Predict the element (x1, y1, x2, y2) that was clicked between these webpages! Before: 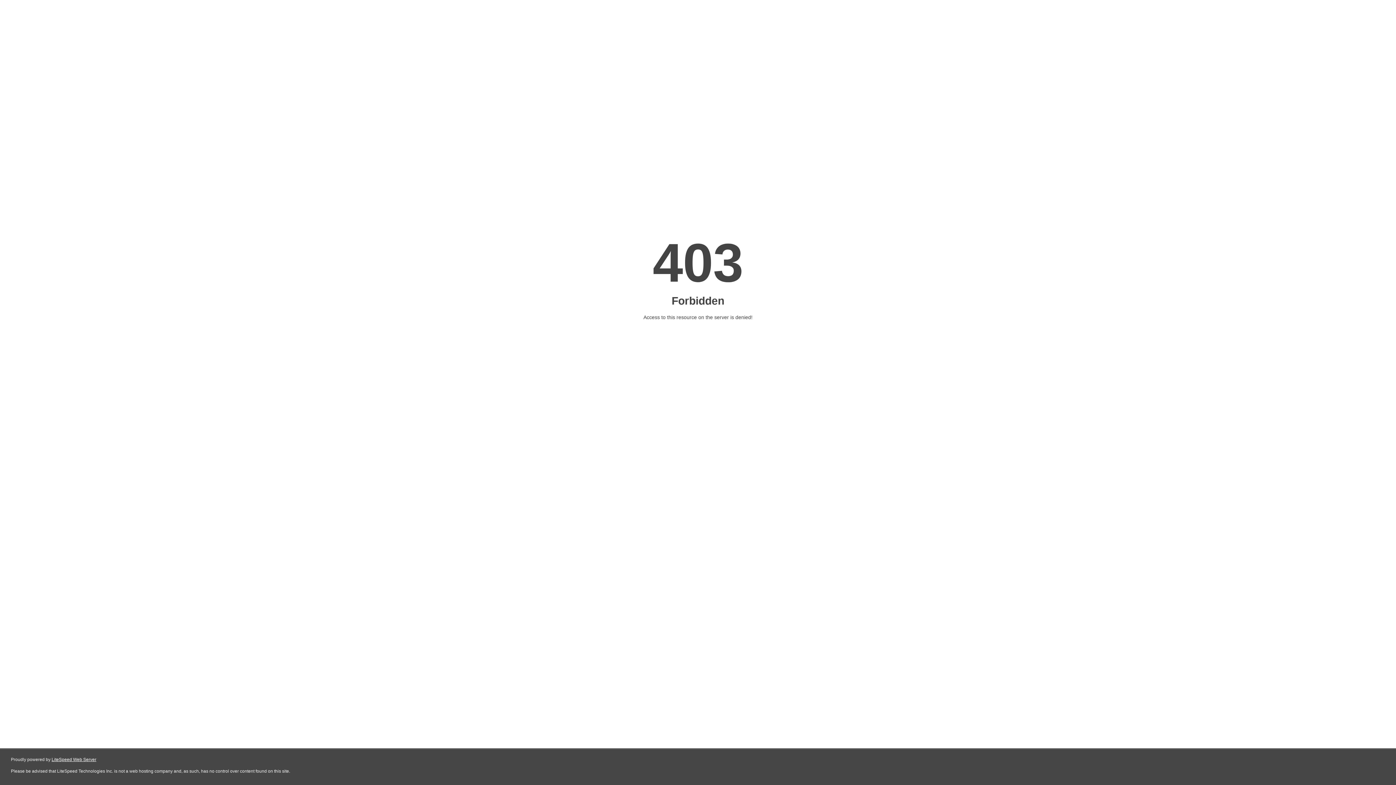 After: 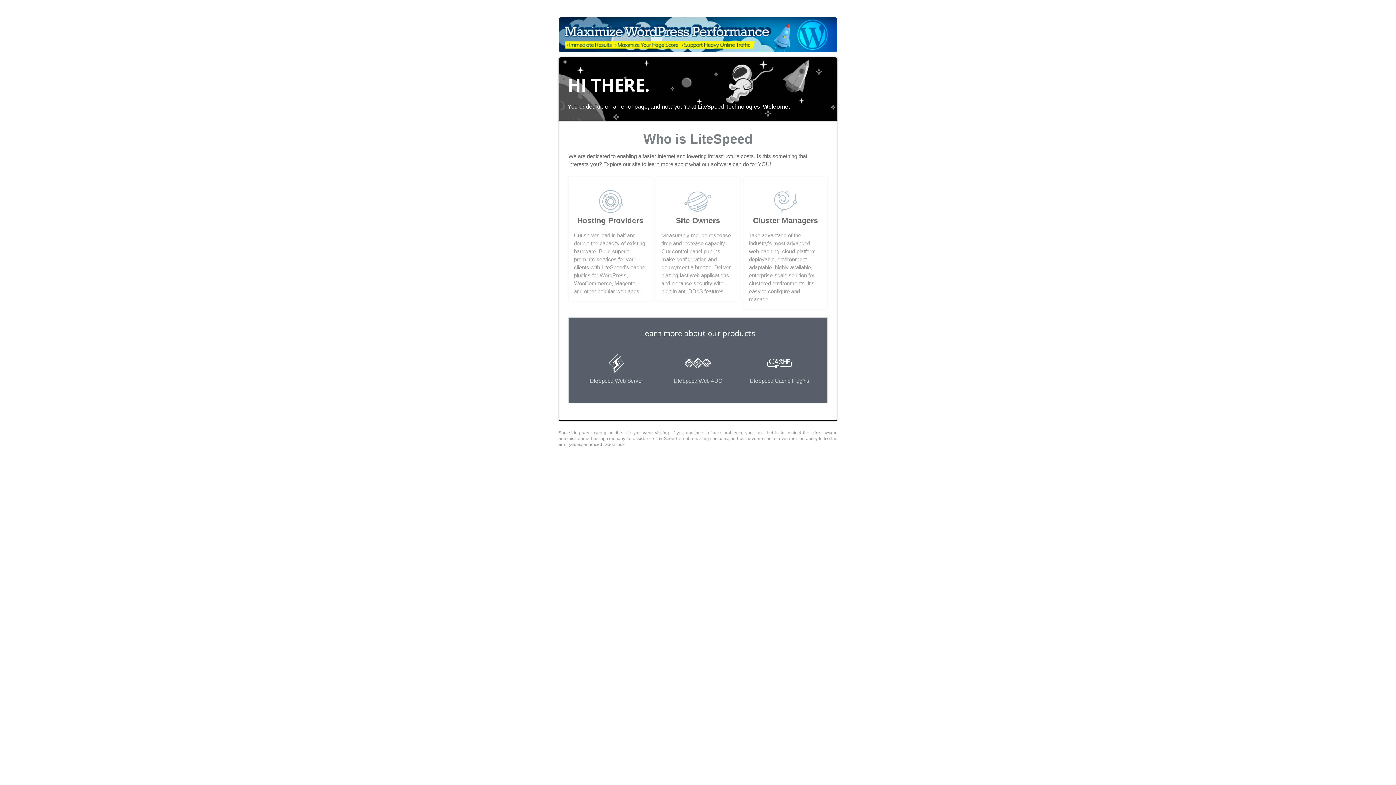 Action: label: LiteSpeed Web Server bbox: (51, 757, 96, 762)